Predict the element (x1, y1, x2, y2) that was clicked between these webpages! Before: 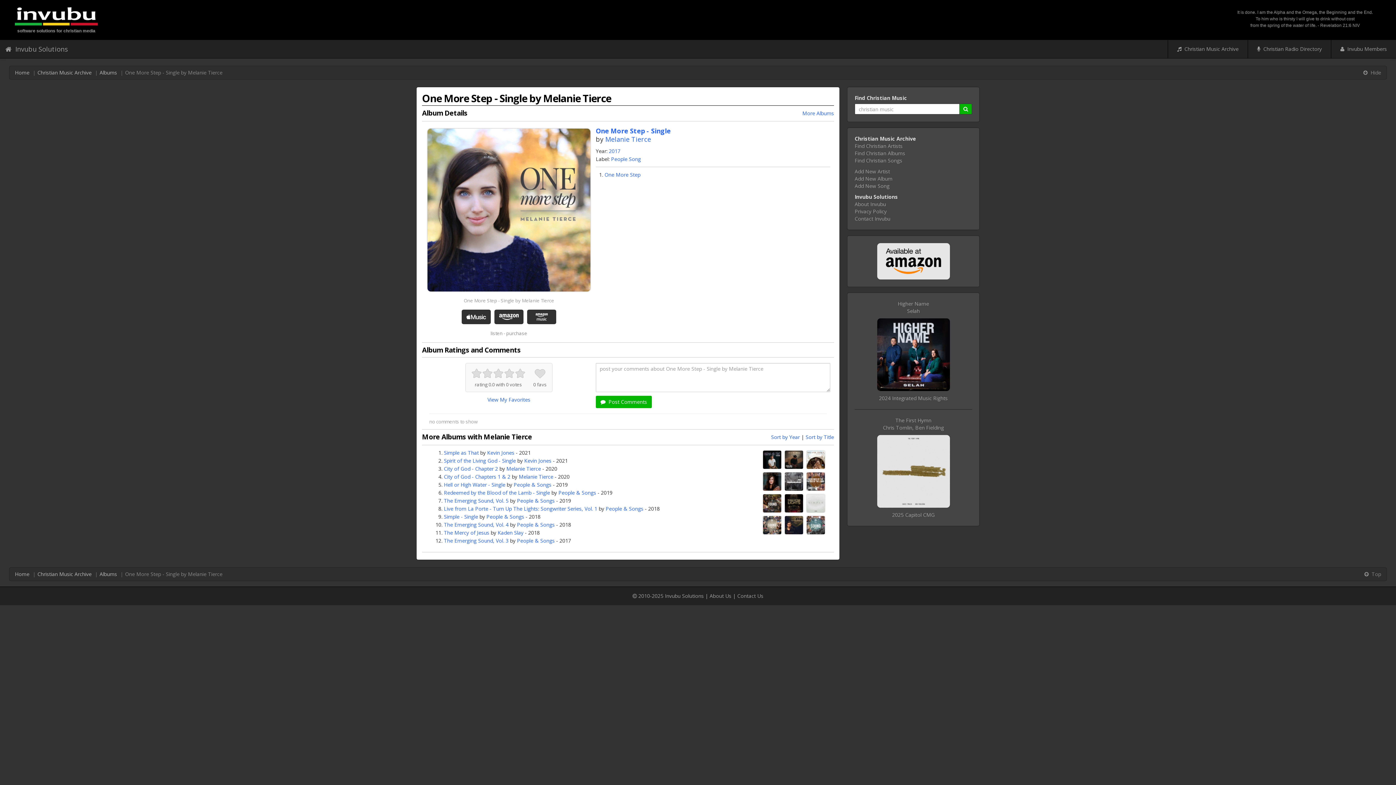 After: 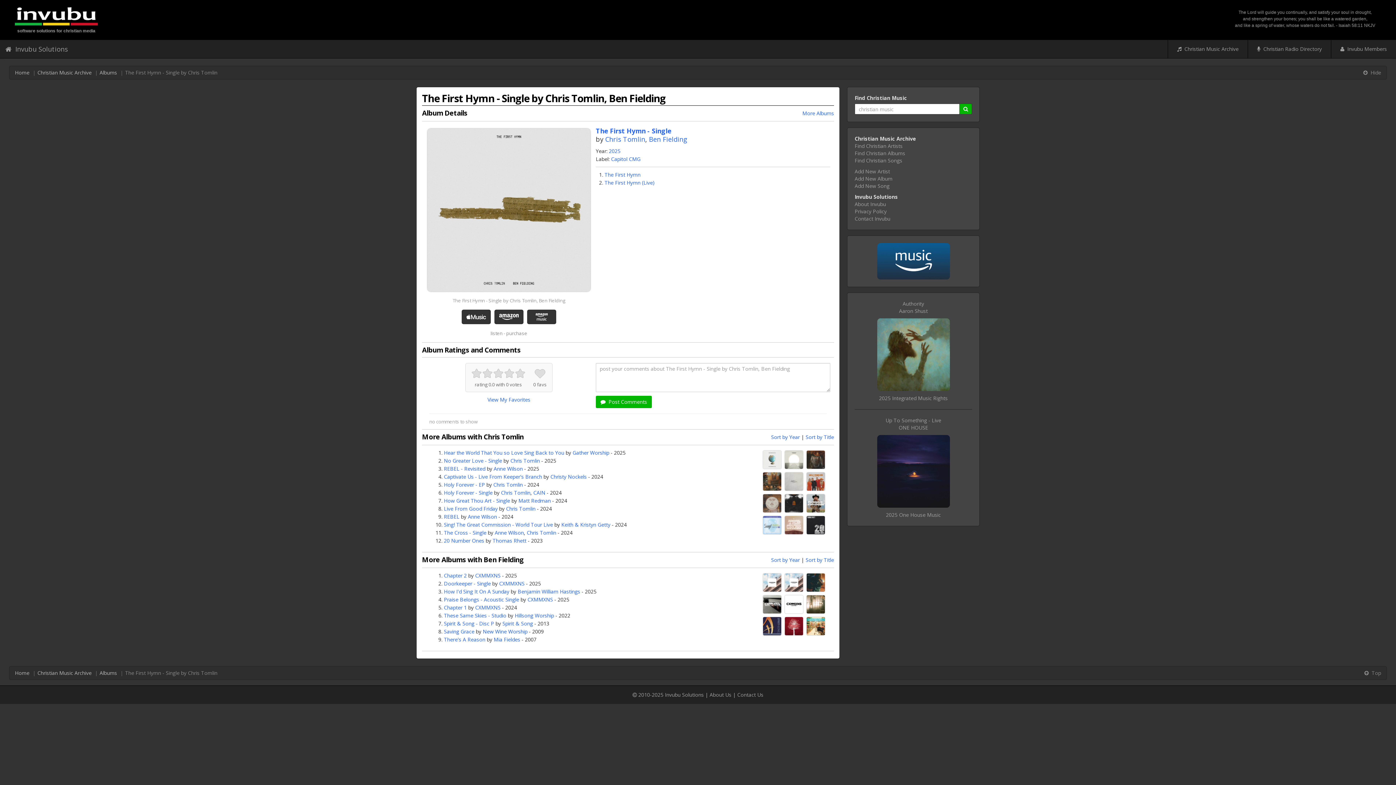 Action: bbox: (892, 511, 934, 518) label: 2025 Capitol CMG